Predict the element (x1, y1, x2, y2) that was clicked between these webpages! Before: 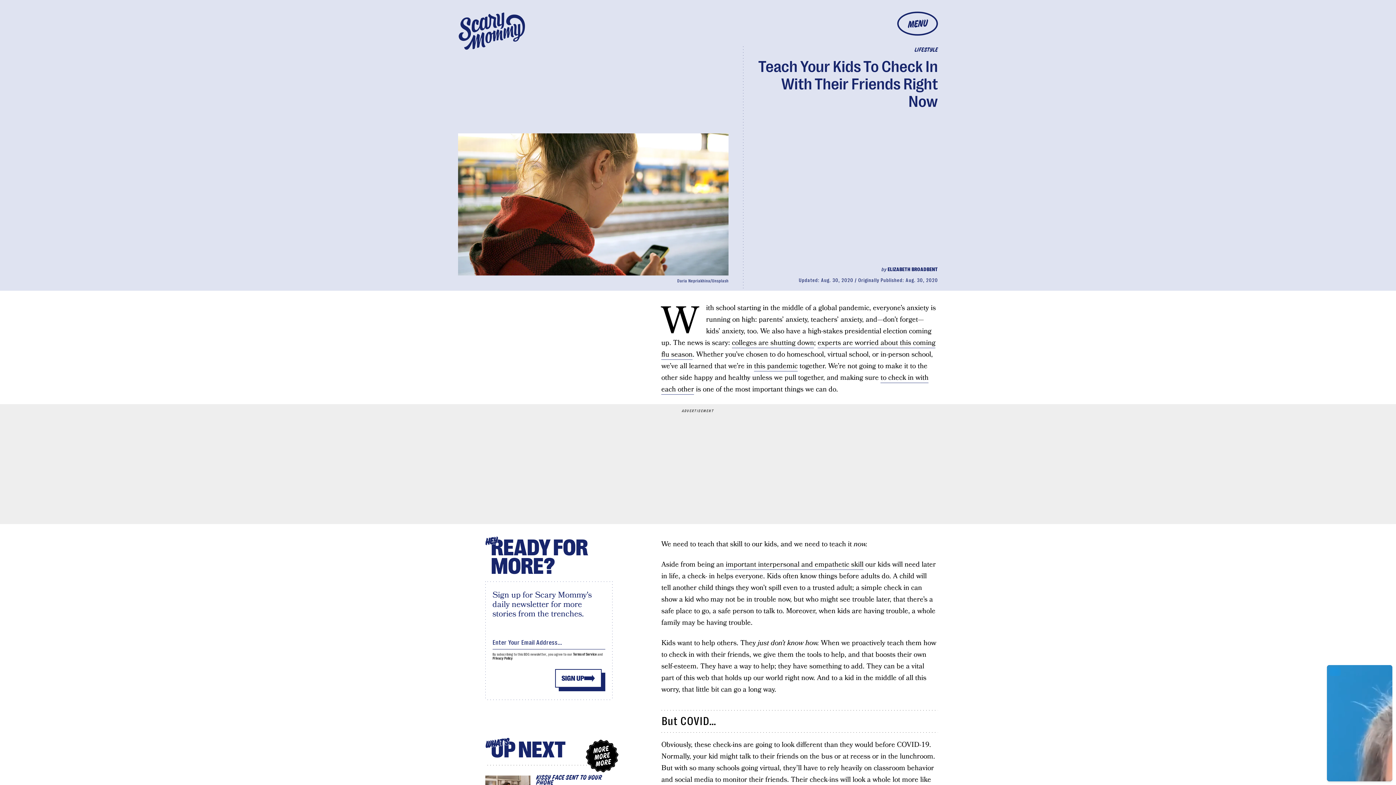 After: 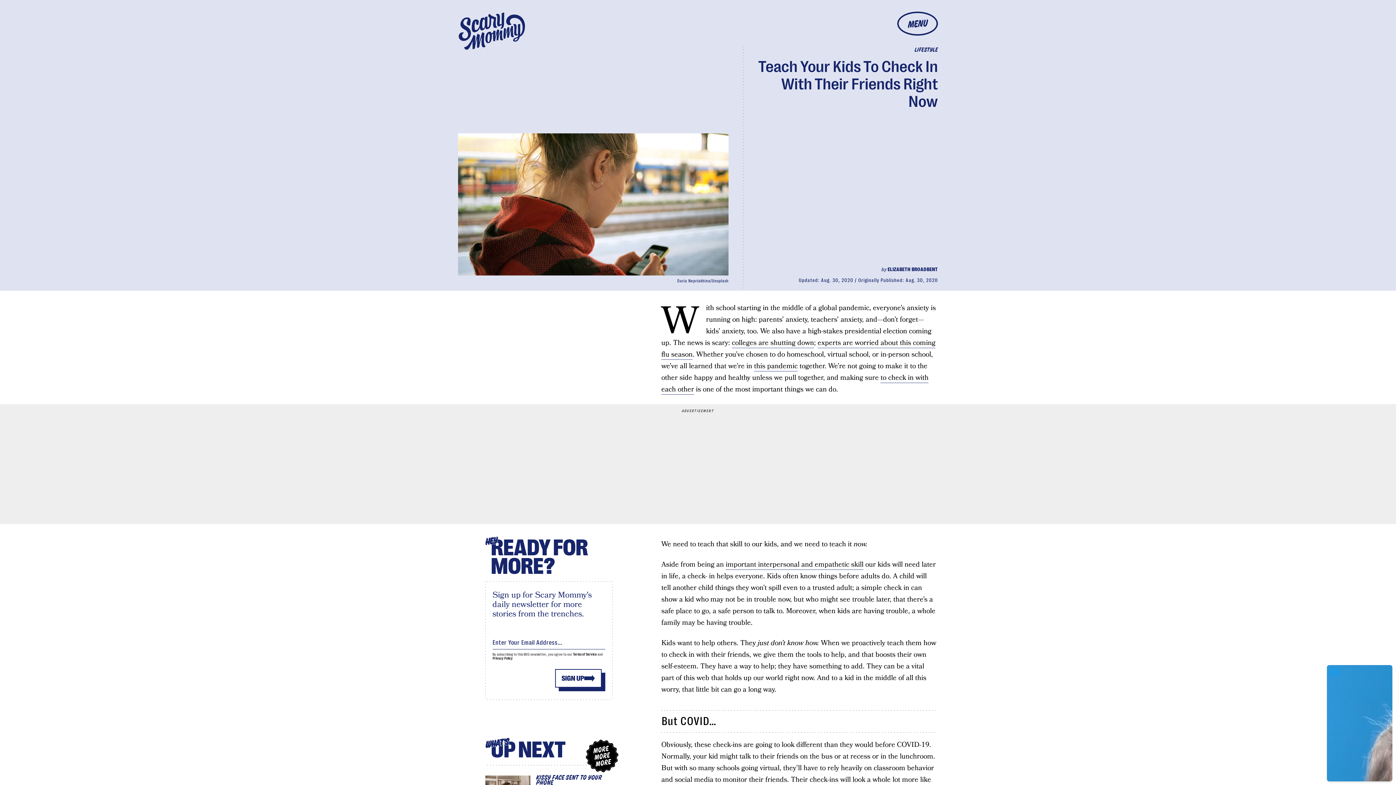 Action: label: Terms of Service bbox: (573, 652, 596, 656)